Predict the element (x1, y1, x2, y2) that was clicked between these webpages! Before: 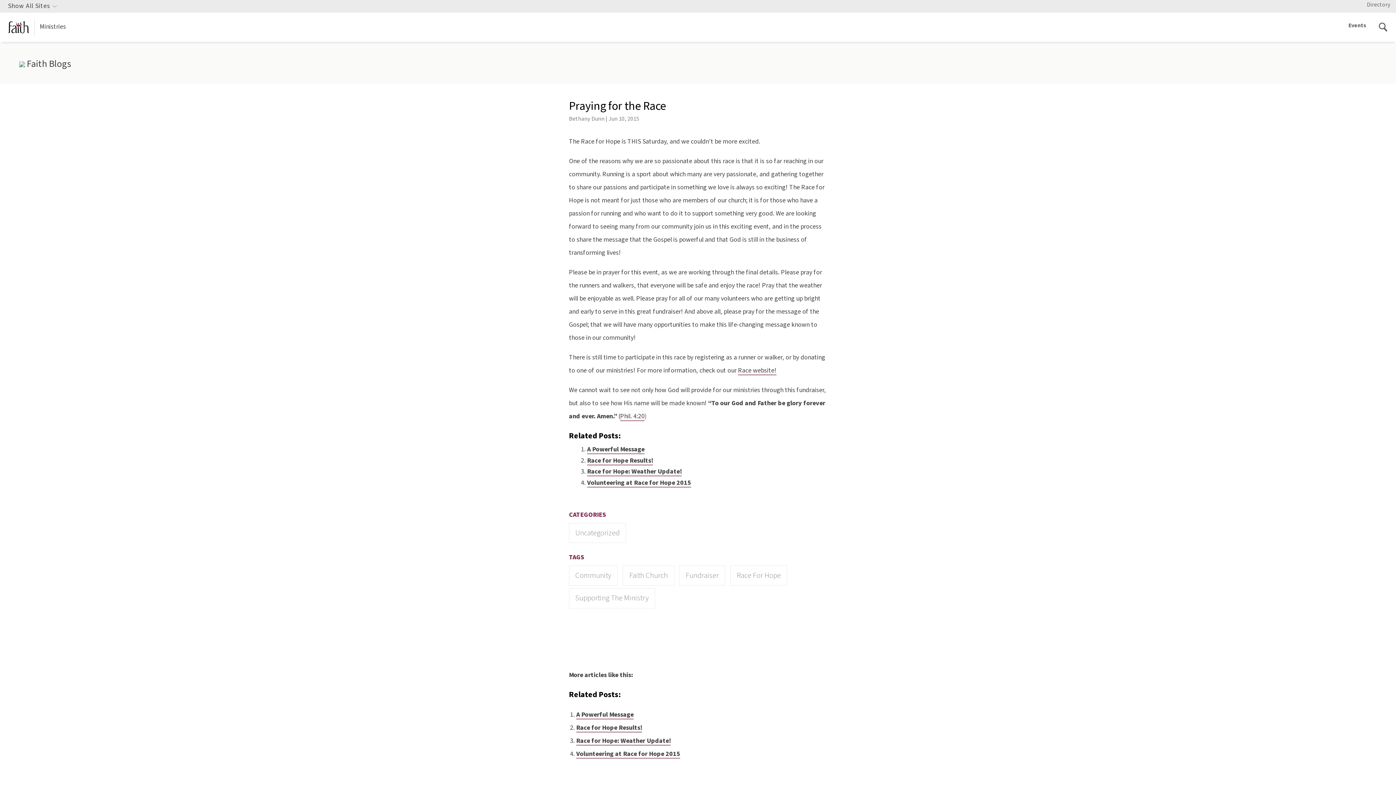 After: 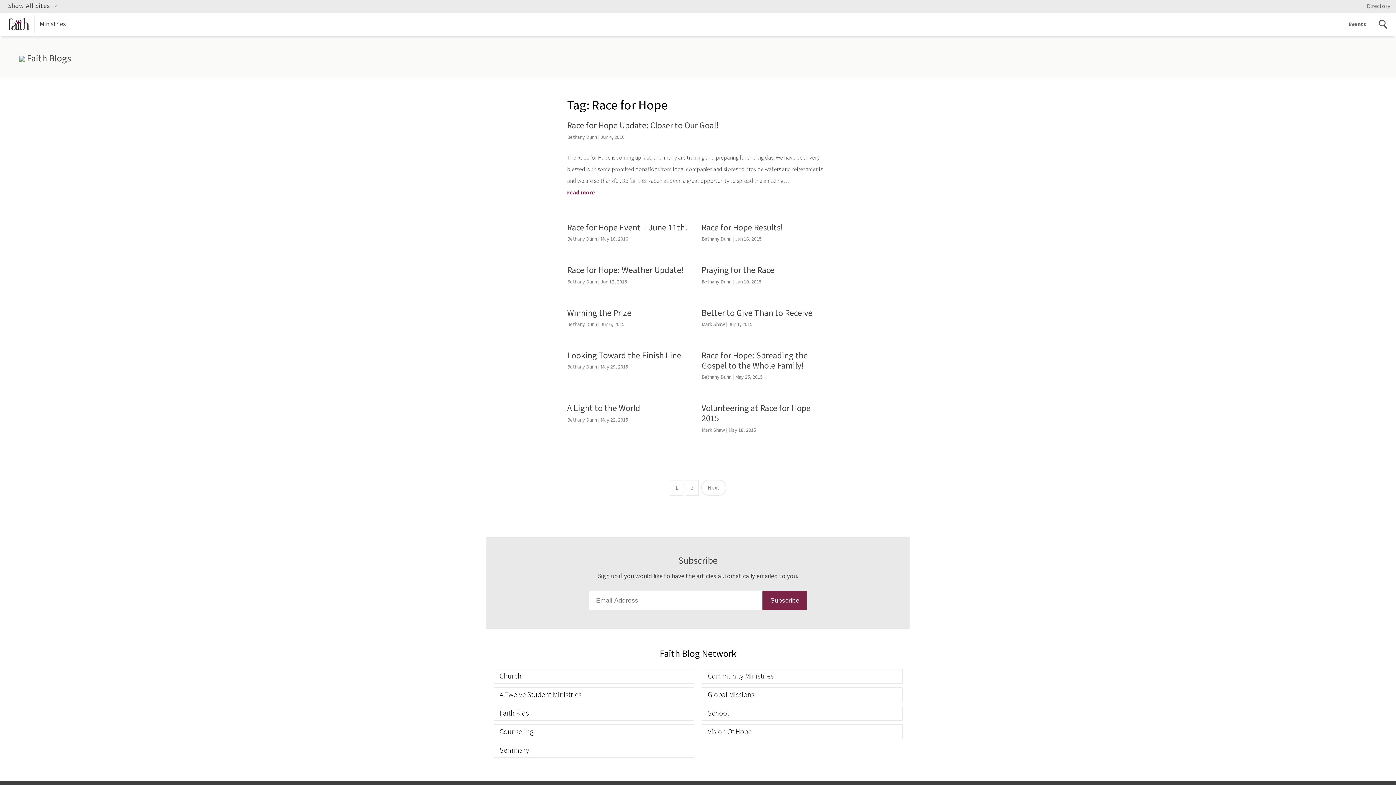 Action: label: Race For Hope bbox: (730, 565, 787, 585)